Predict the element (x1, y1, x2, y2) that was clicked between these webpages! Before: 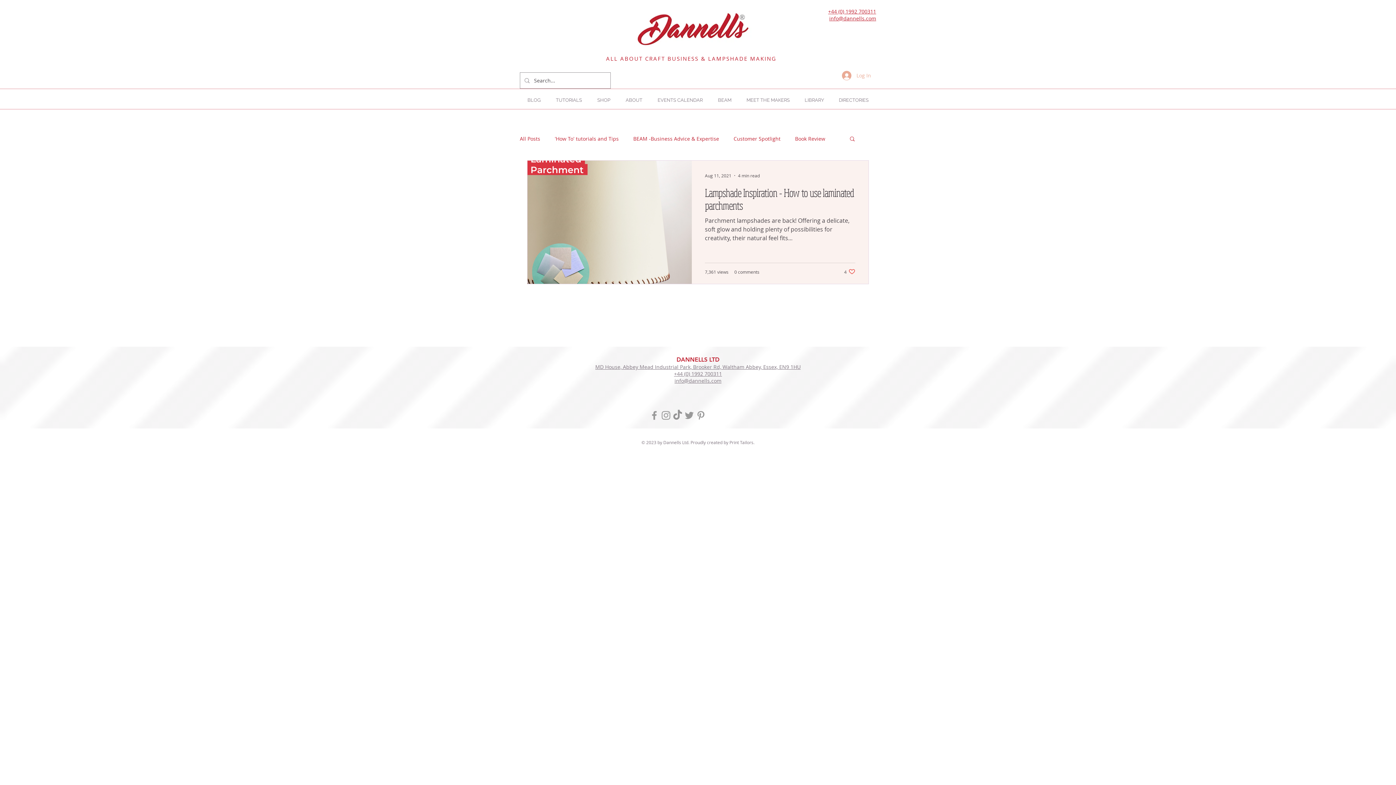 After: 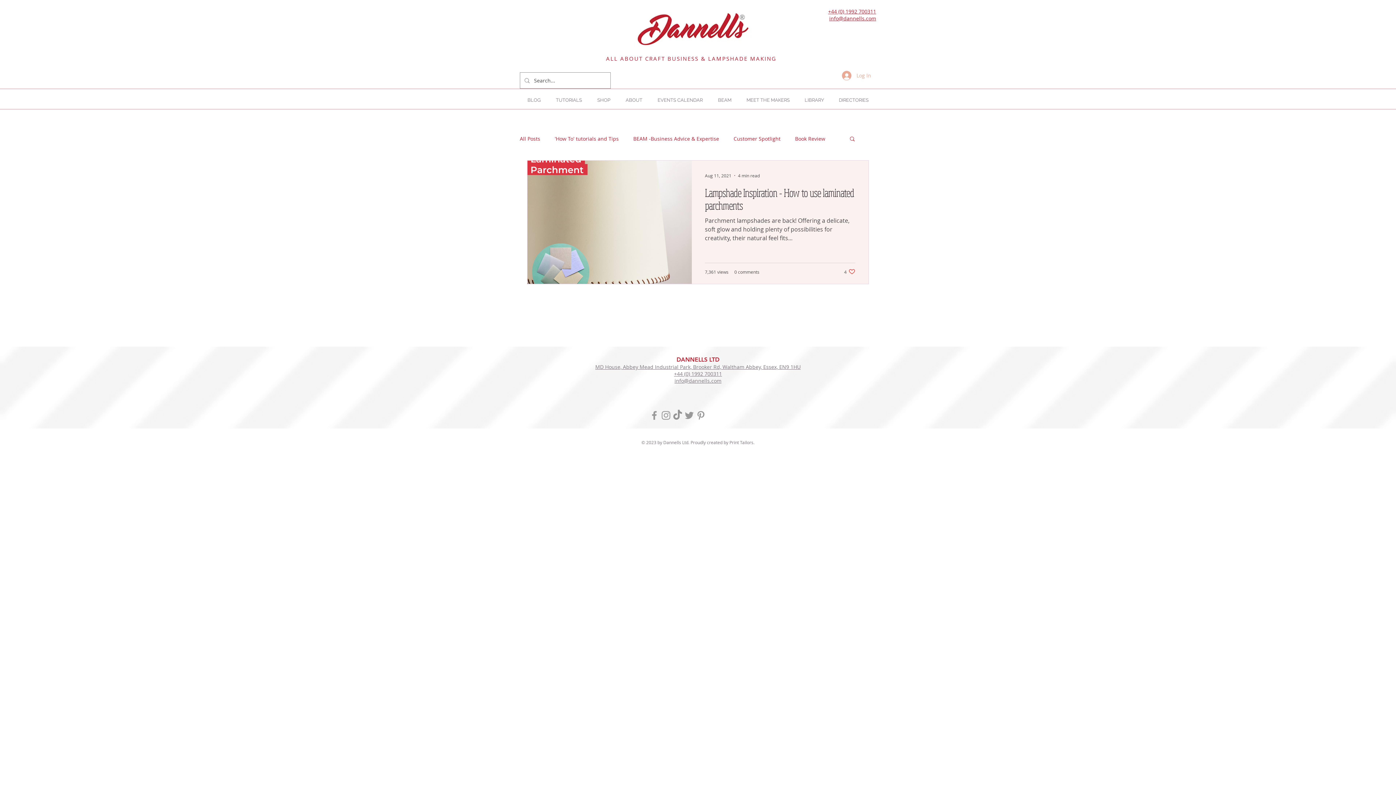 Action: label: Search bbox: (849, 135, 856, 143)